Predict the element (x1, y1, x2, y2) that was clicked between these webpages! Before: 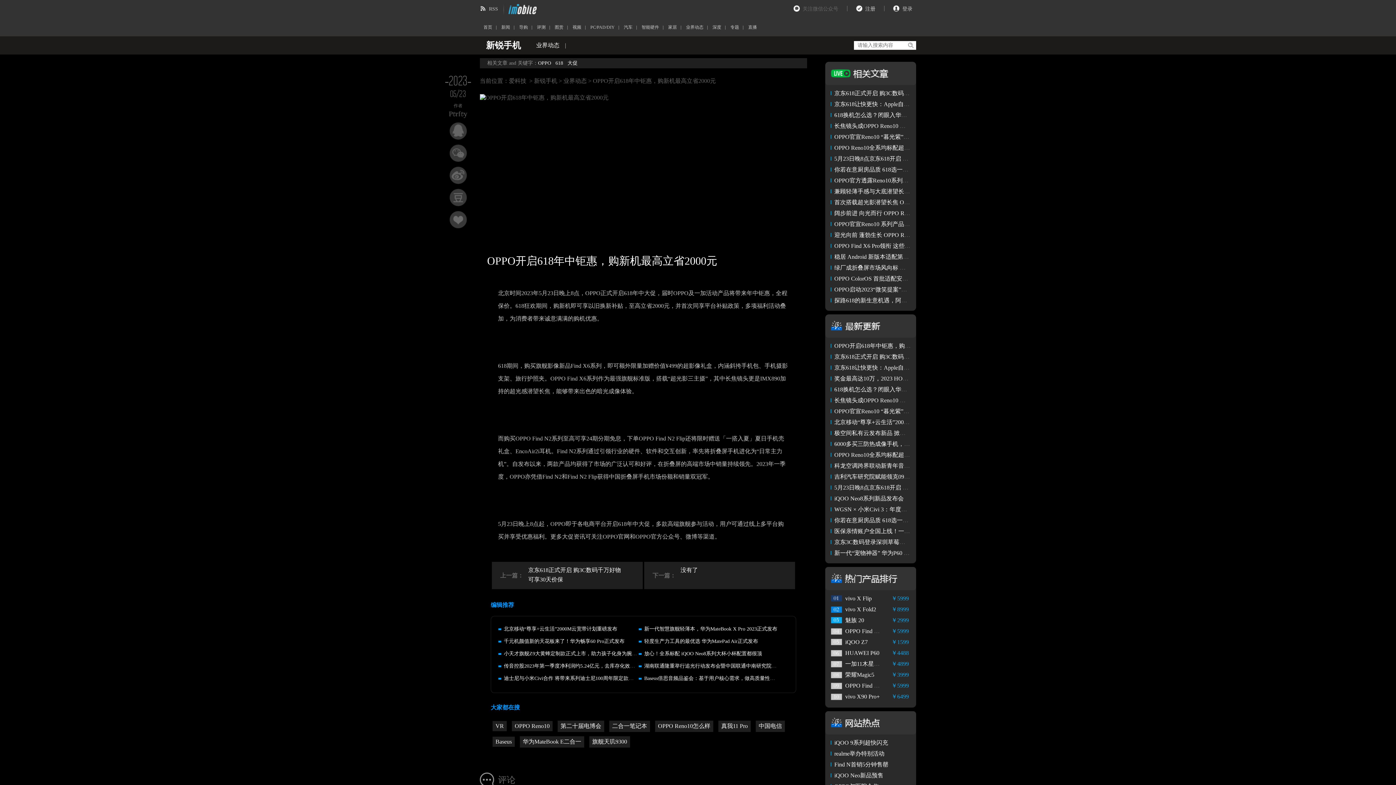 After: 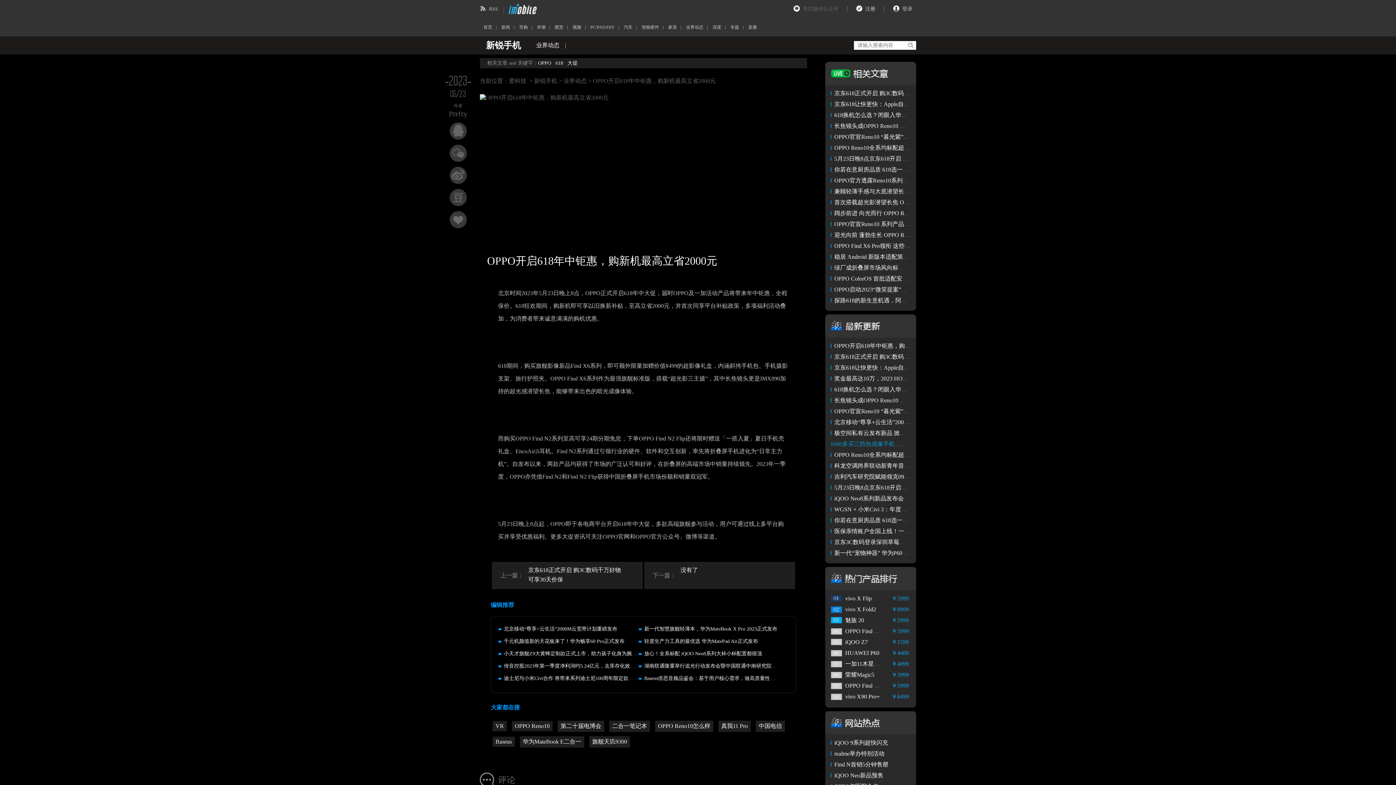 Action: bbox: (834, 441, 939, 447) label: 6000多买三防热成像手机，到底值不值！